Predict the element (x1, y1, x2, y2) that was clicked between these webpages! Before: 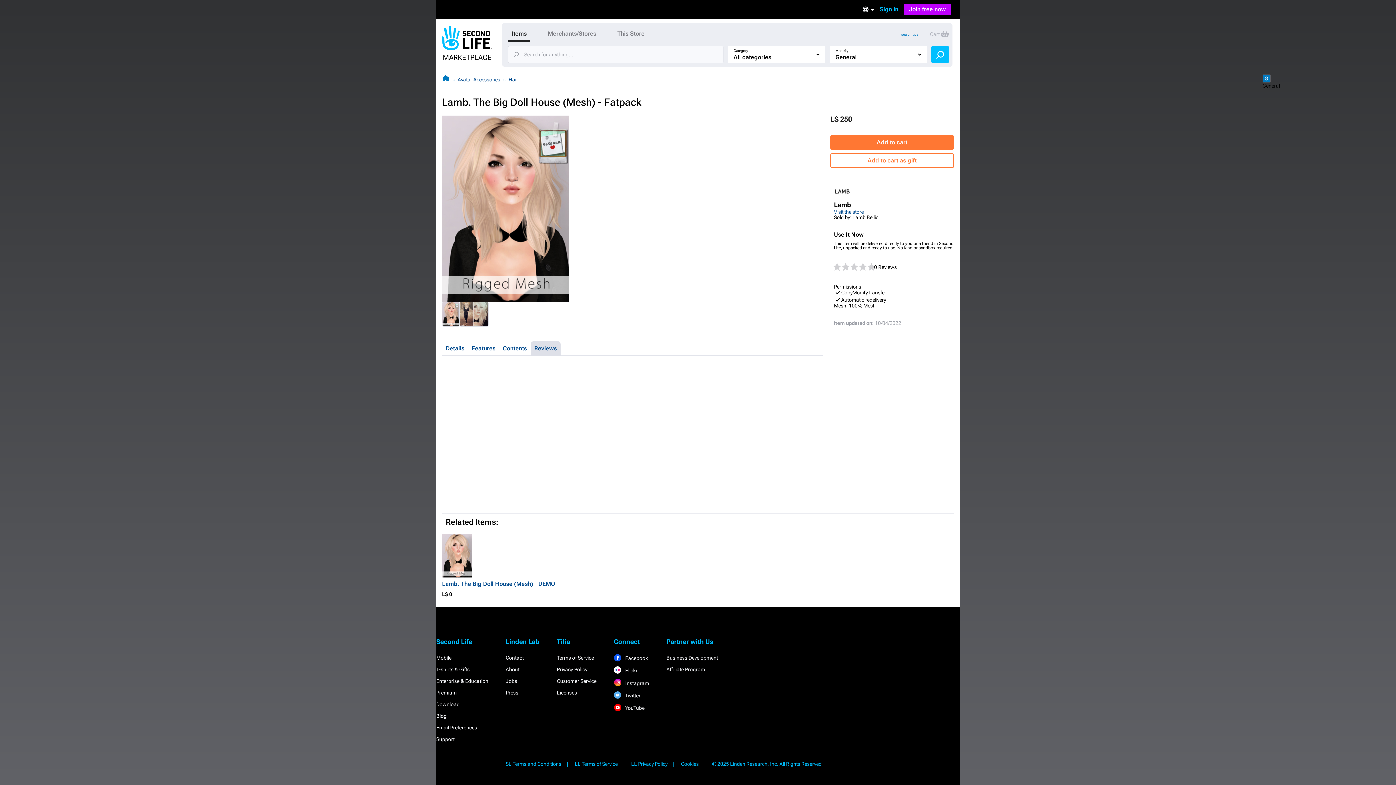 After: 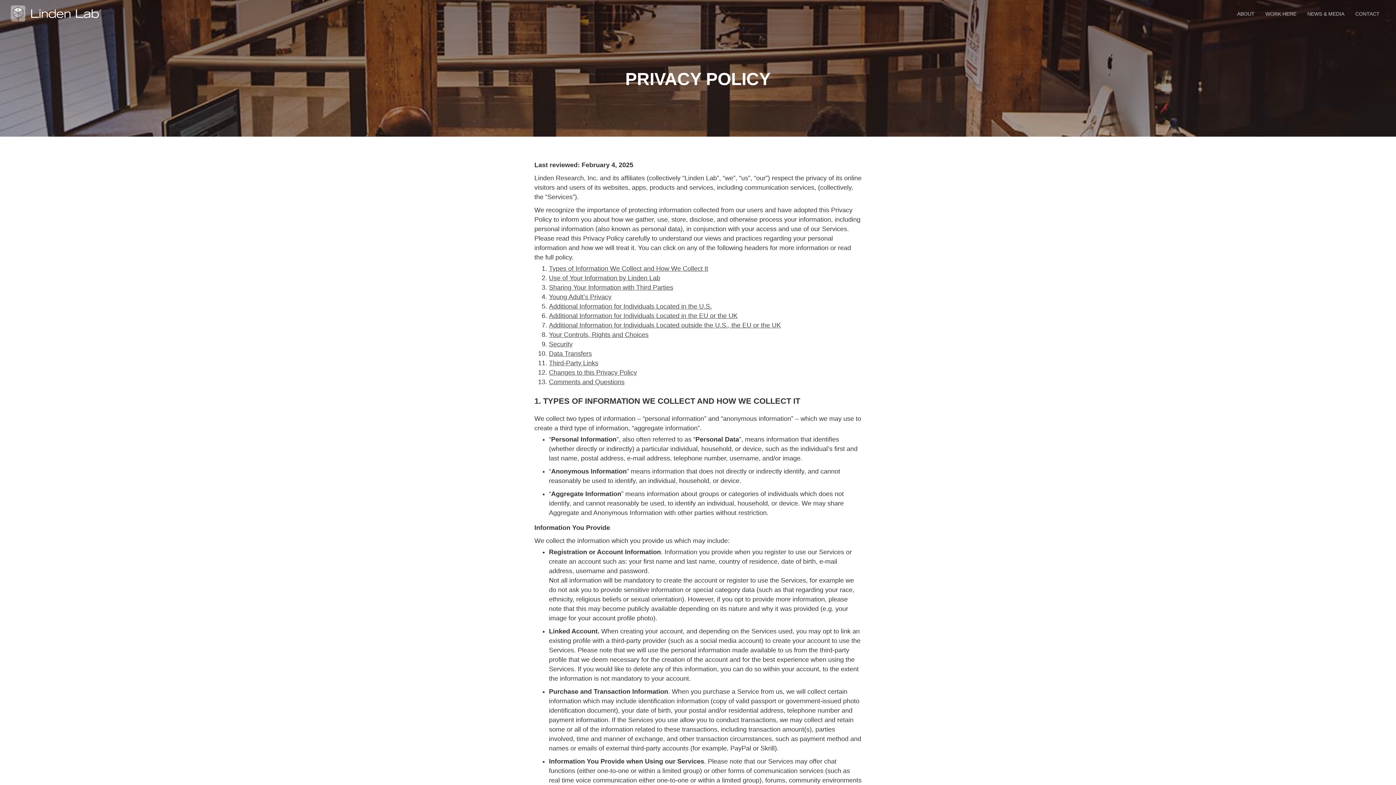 Action: bbox: (631, 761, 680, 767) label: LL Privacy Policy